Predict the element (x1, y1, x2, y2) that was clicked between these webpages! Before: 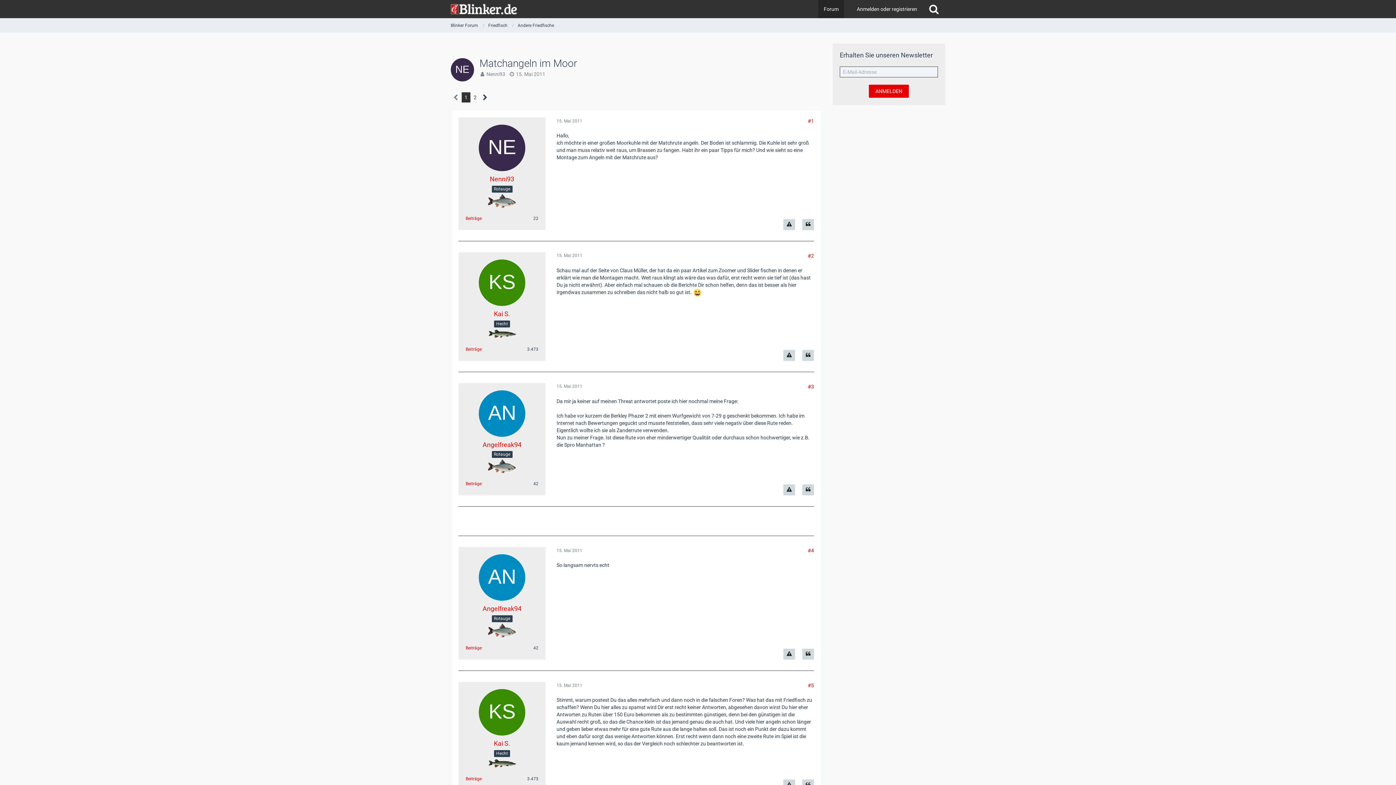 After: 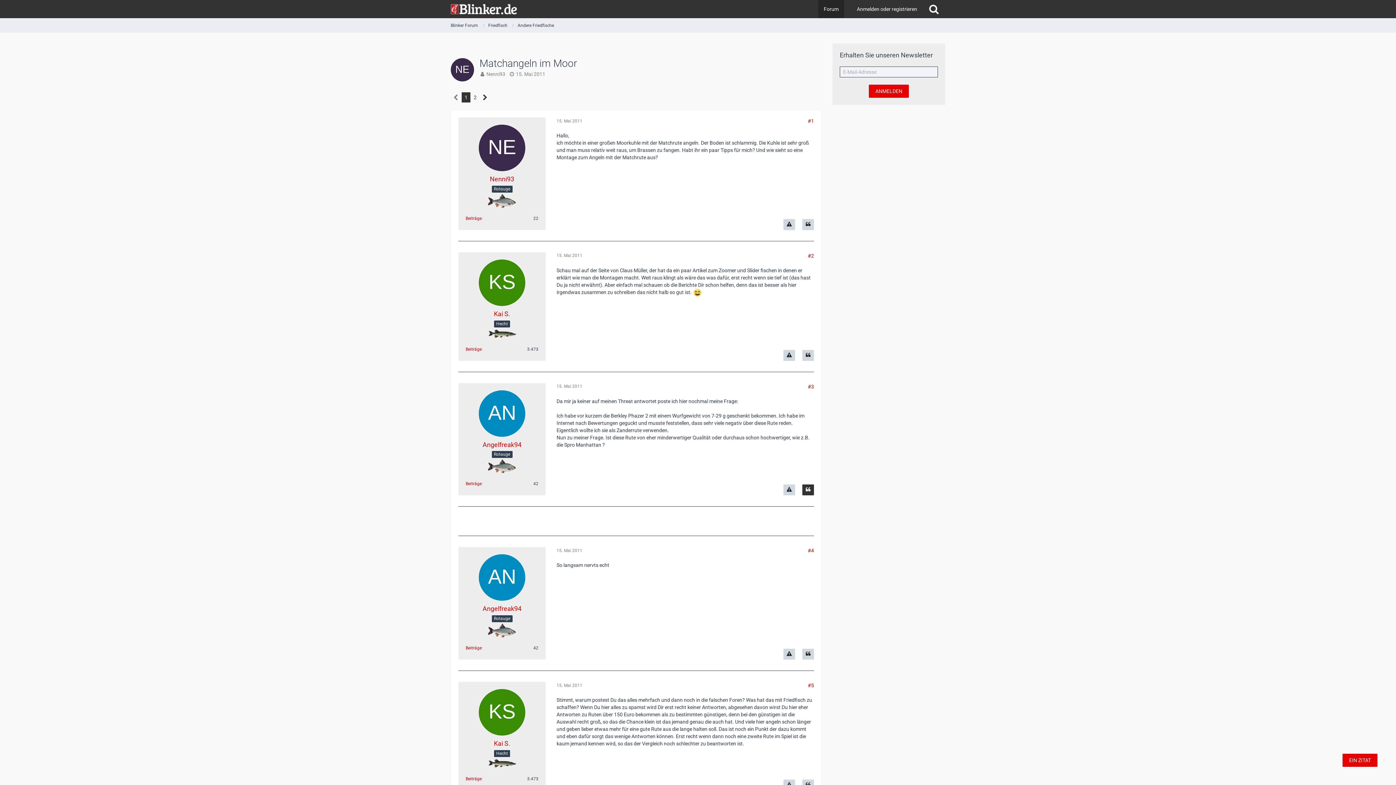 Action: bbox: (802, 484, 814, 495) label: Zitieren